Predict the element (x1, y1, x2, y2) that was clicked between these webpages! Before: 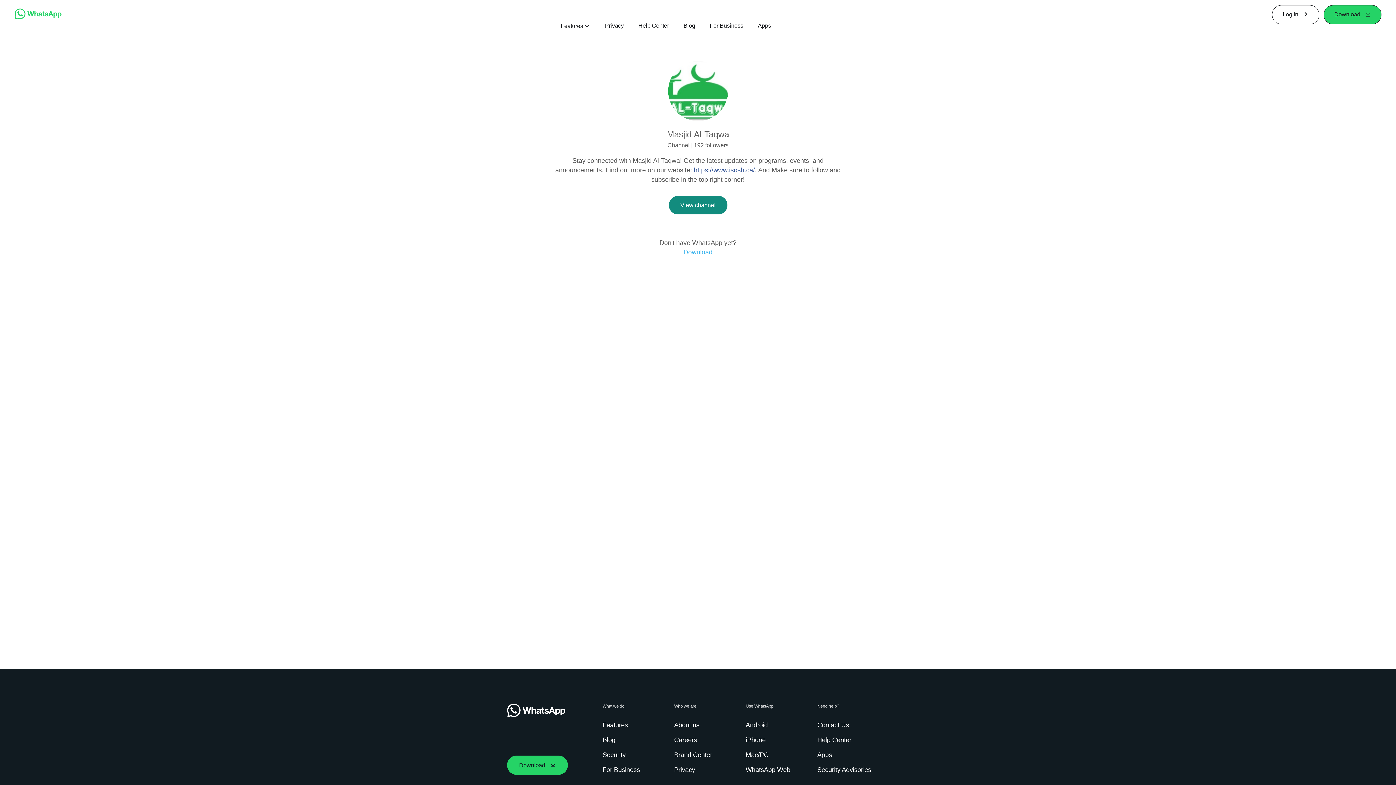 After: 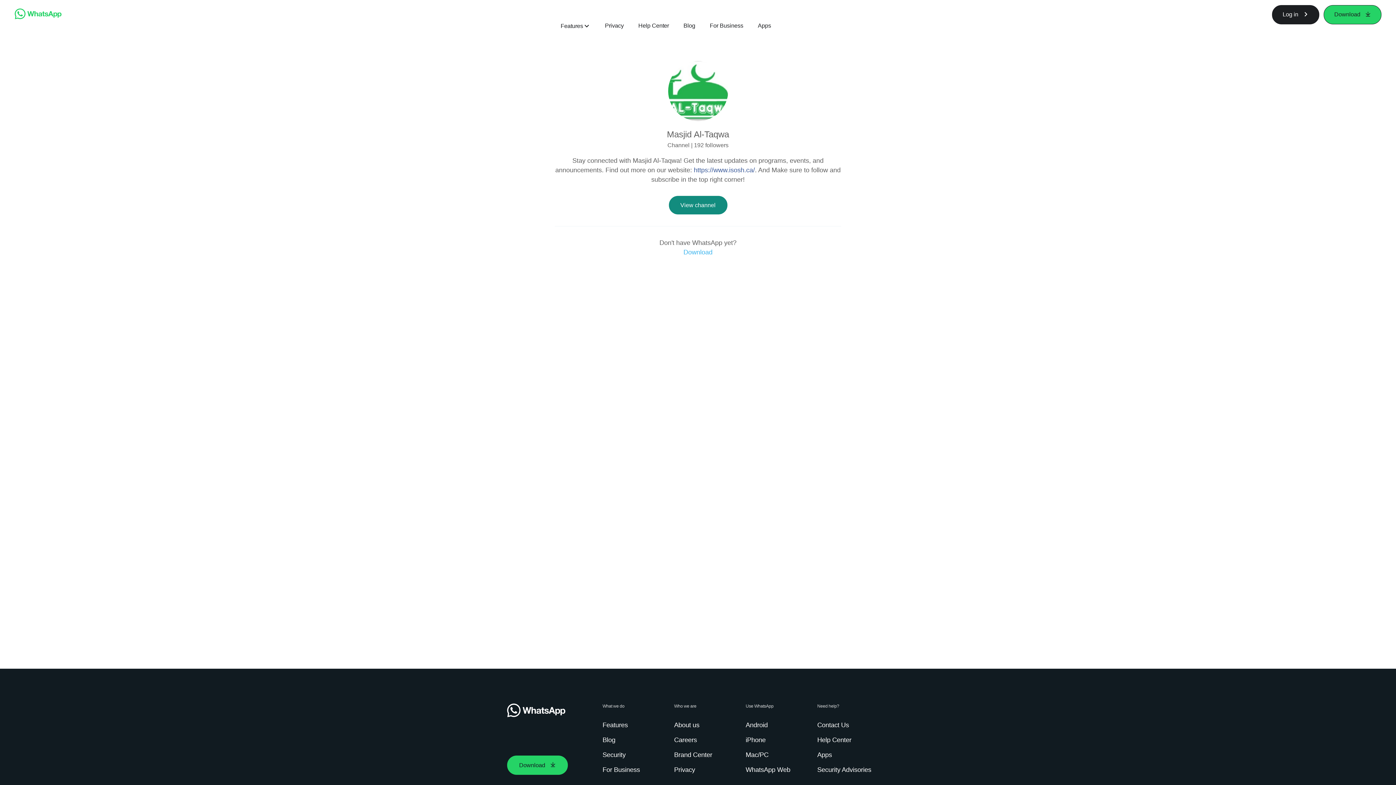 Action: label: Log in bbox: (1272, 4, 1319, 24)